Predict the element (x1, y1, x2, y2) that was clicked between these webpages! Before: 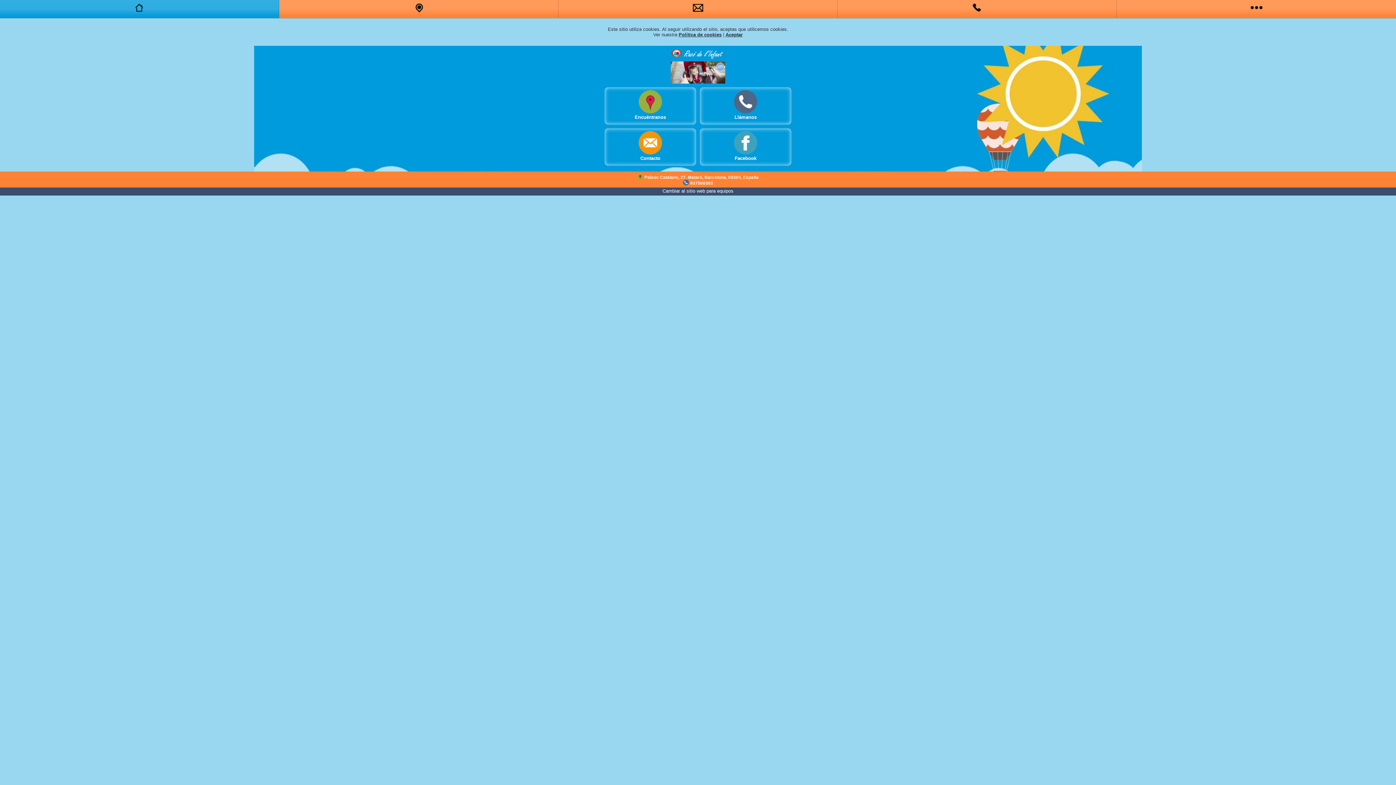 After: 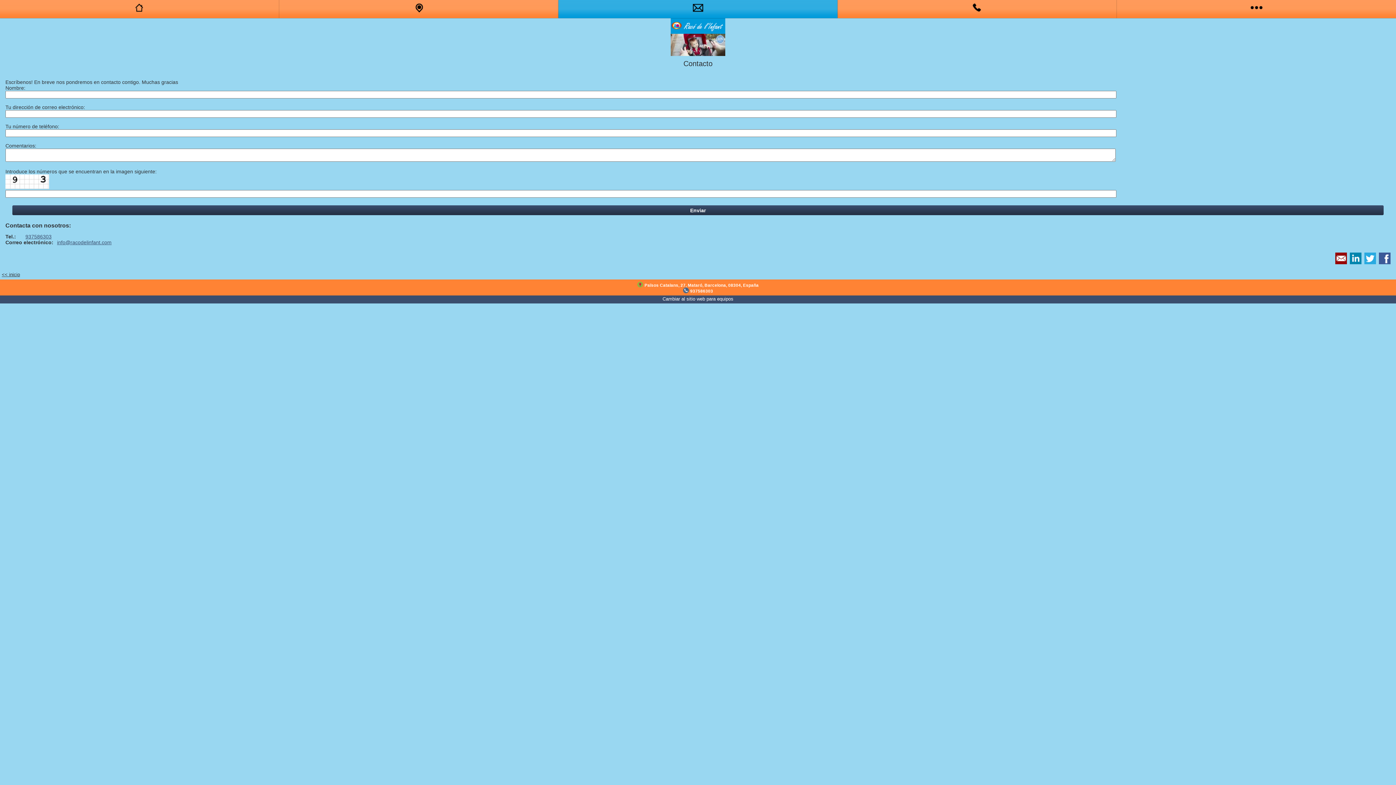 Action: bbox: (607, 131, 693, 161) label: Contacto